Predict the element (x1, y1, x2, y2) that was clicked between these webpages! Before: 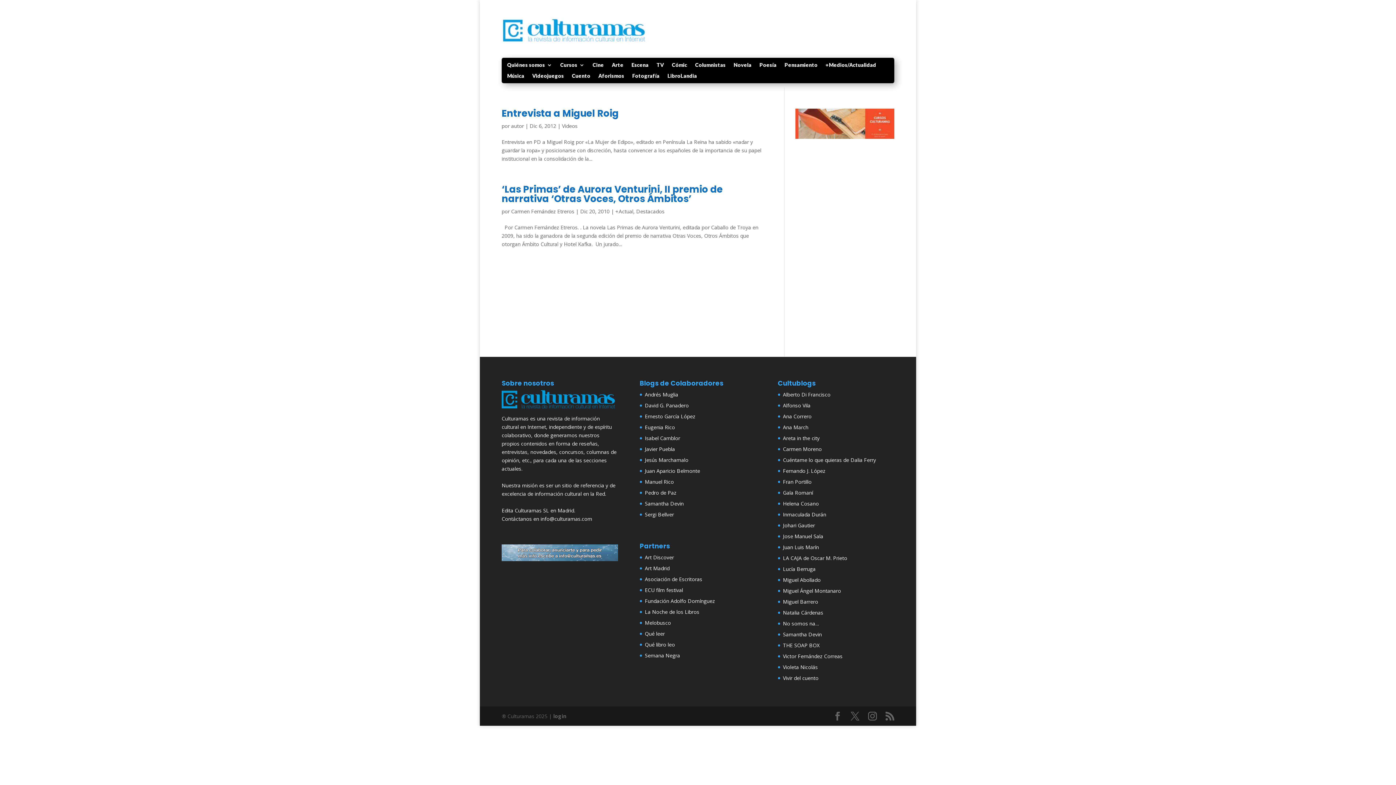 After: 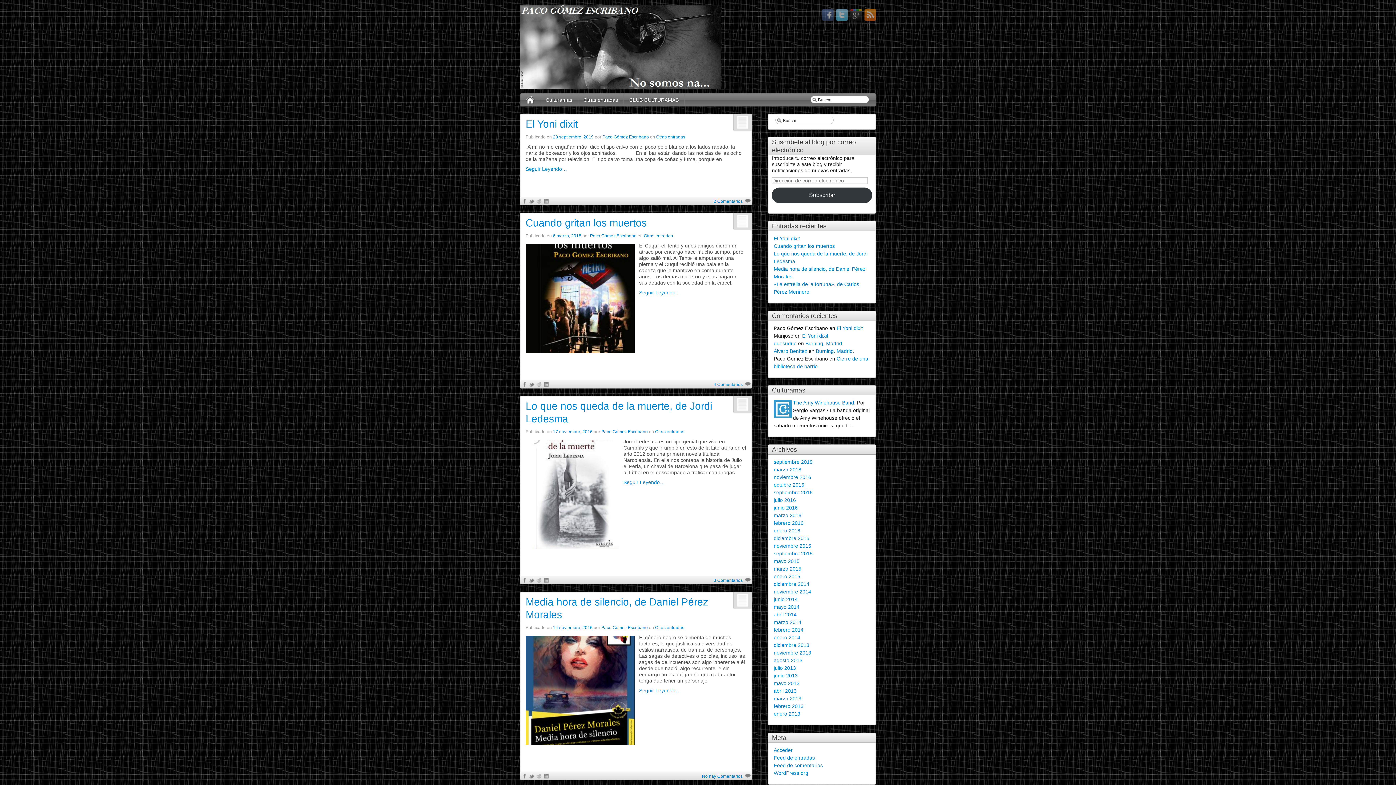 Action: bbox: (783, 620, 819, 627) label: No somos na…